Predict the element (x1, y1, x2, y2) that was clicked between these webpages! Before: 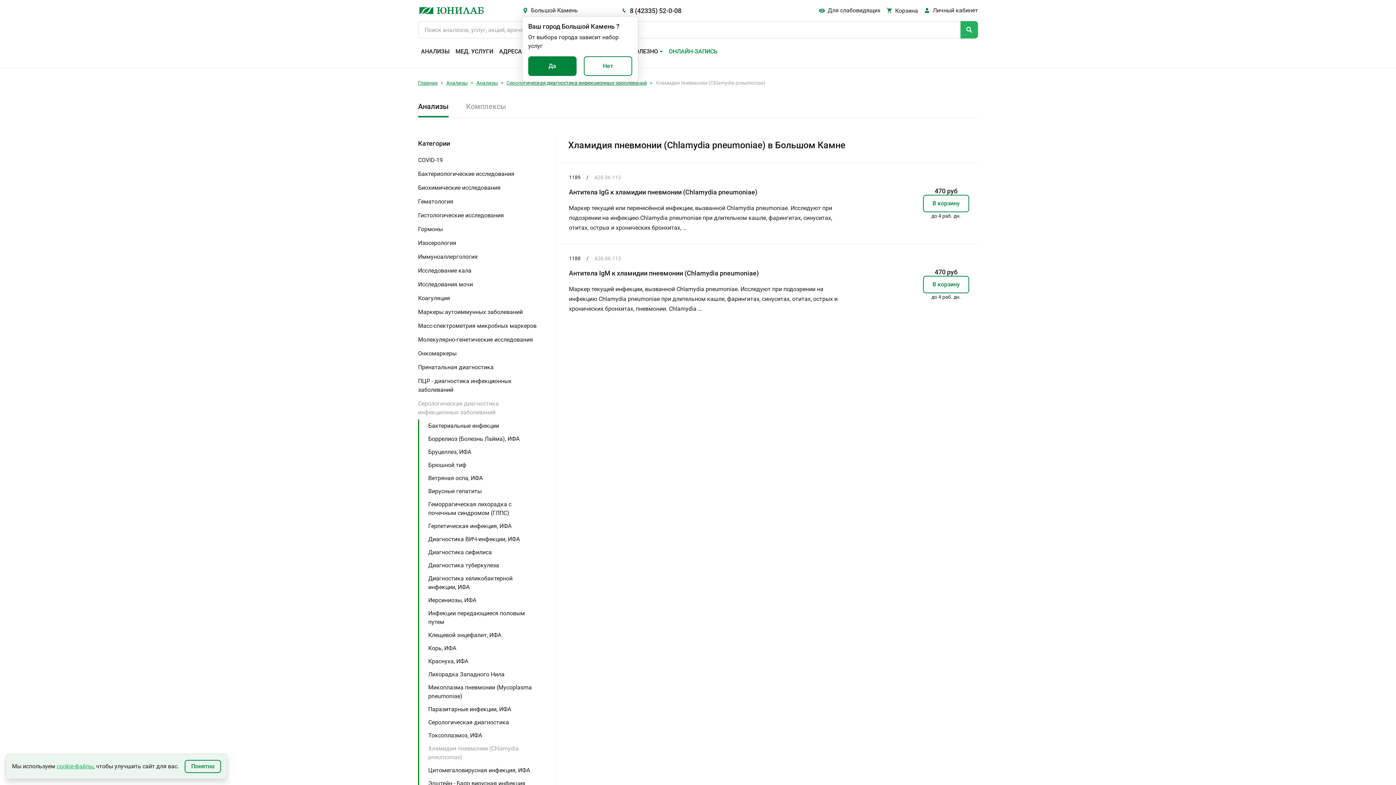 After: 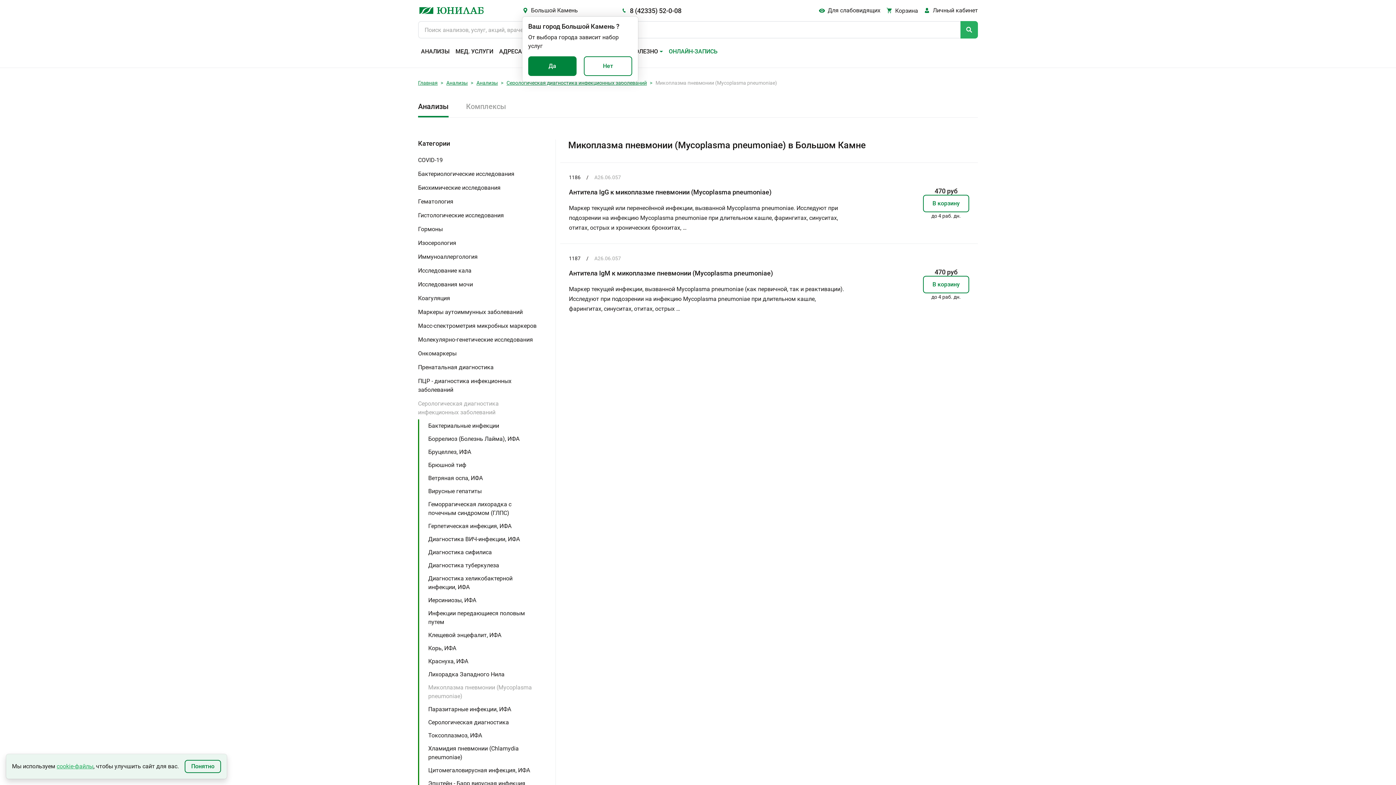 Action: bbox: (428, 681, 538, 703) label: Микоплазма пневмонии (Mycoplasma pneumoniae)